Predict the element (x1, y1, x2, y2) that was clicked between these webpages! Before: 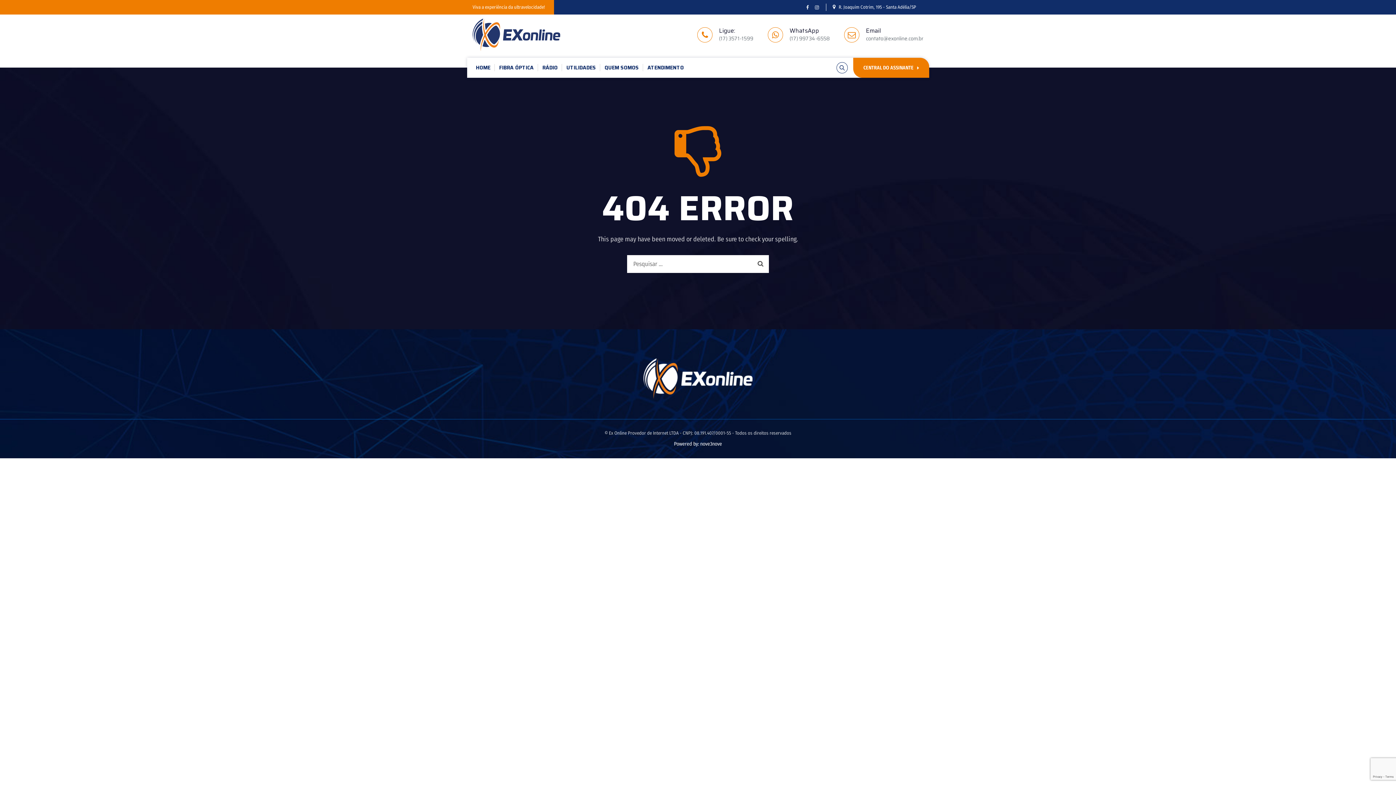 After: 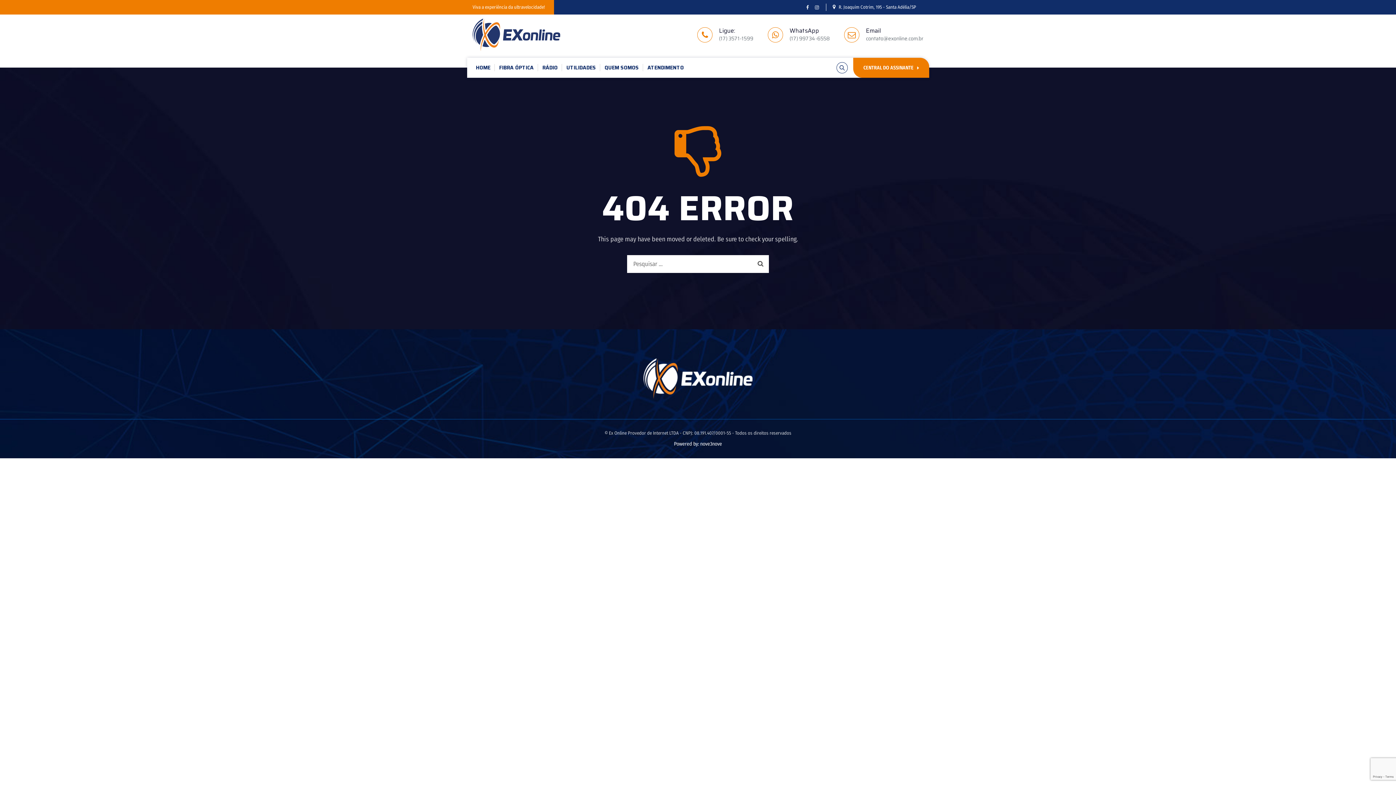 Action: bbox: (789, 26, 829, 42) label: WhatsApp
(17) 99734-6558